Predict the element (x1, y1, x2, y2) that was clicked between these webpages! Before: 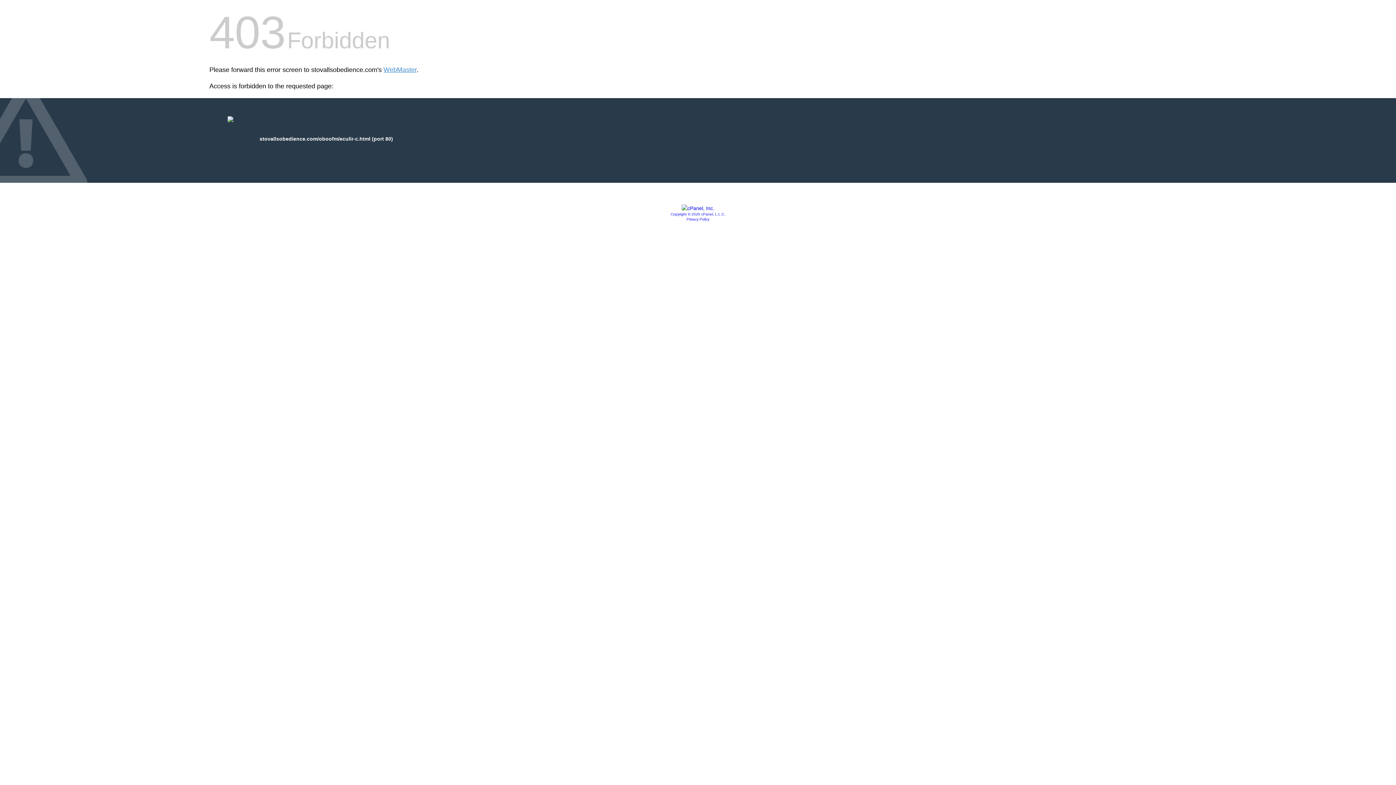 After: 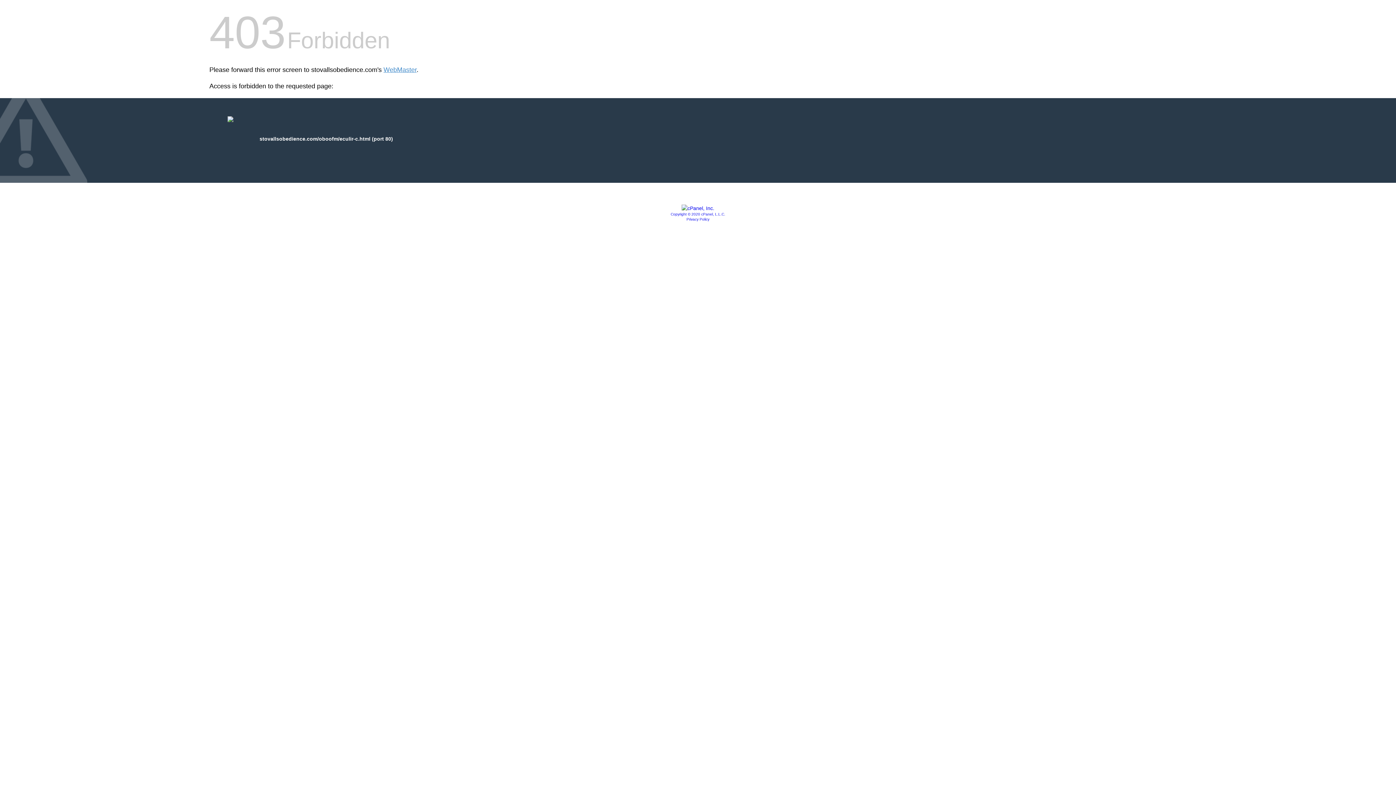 Action: bbox: (681, 205, 714, 211)